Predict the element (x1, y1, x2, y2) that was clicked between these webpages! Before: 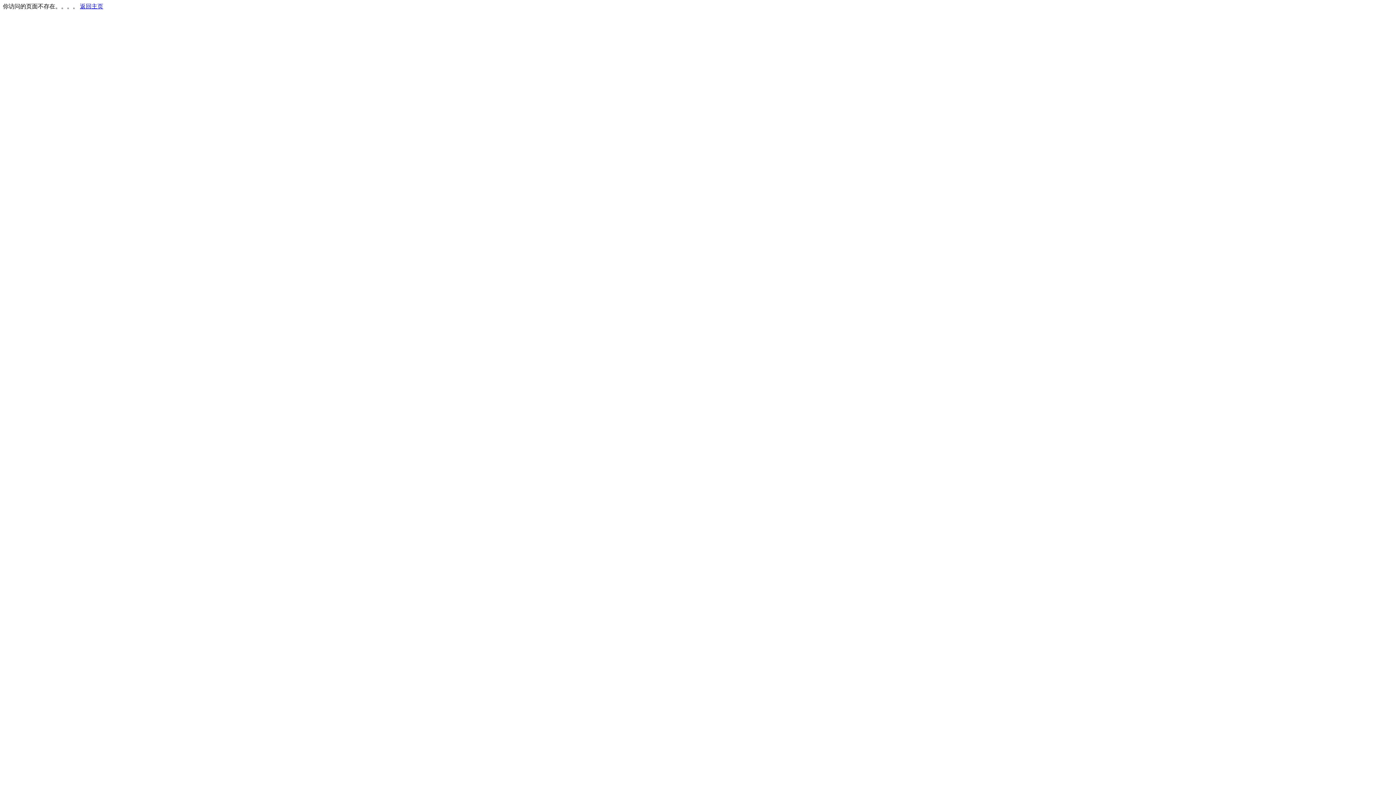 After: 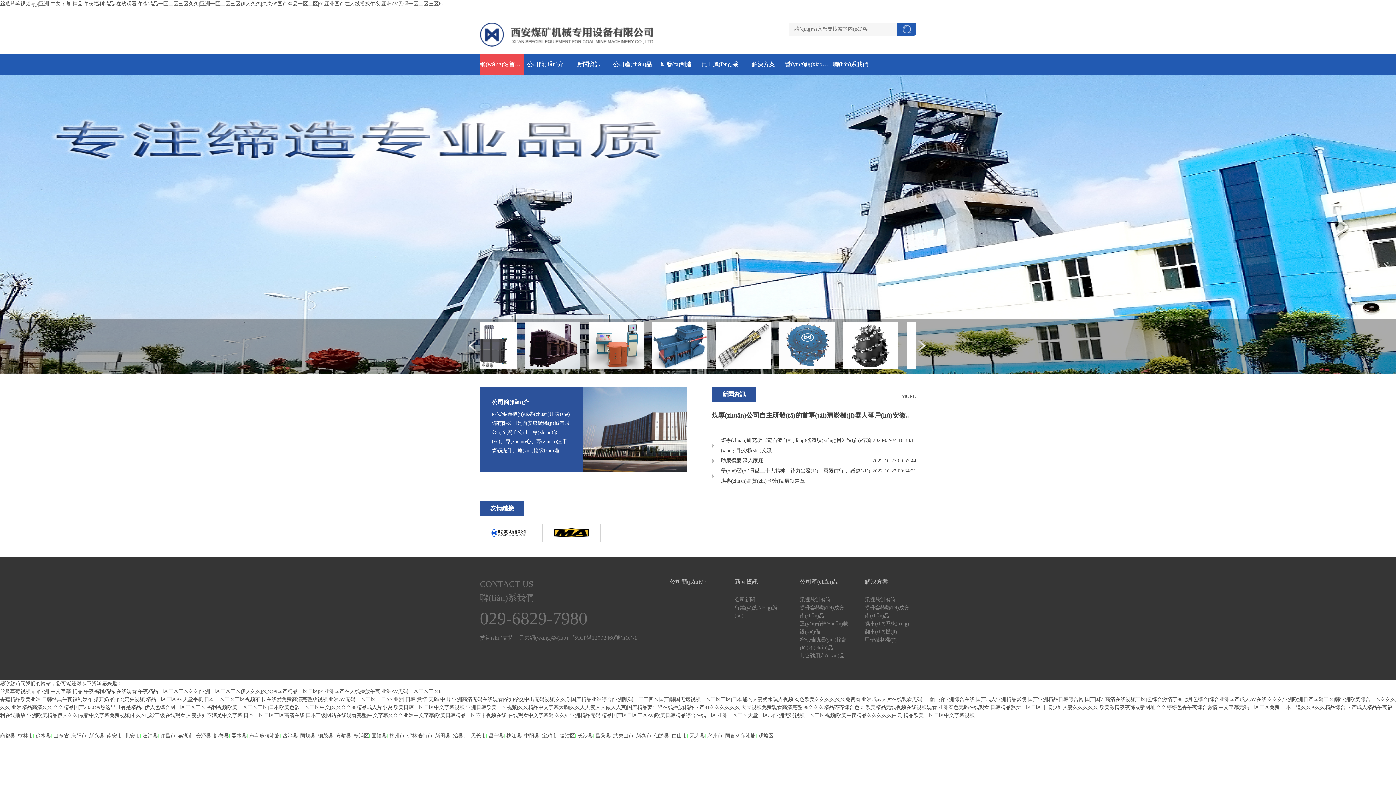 Action: bbox: (80, 3, 103, 9) label: 返回主页